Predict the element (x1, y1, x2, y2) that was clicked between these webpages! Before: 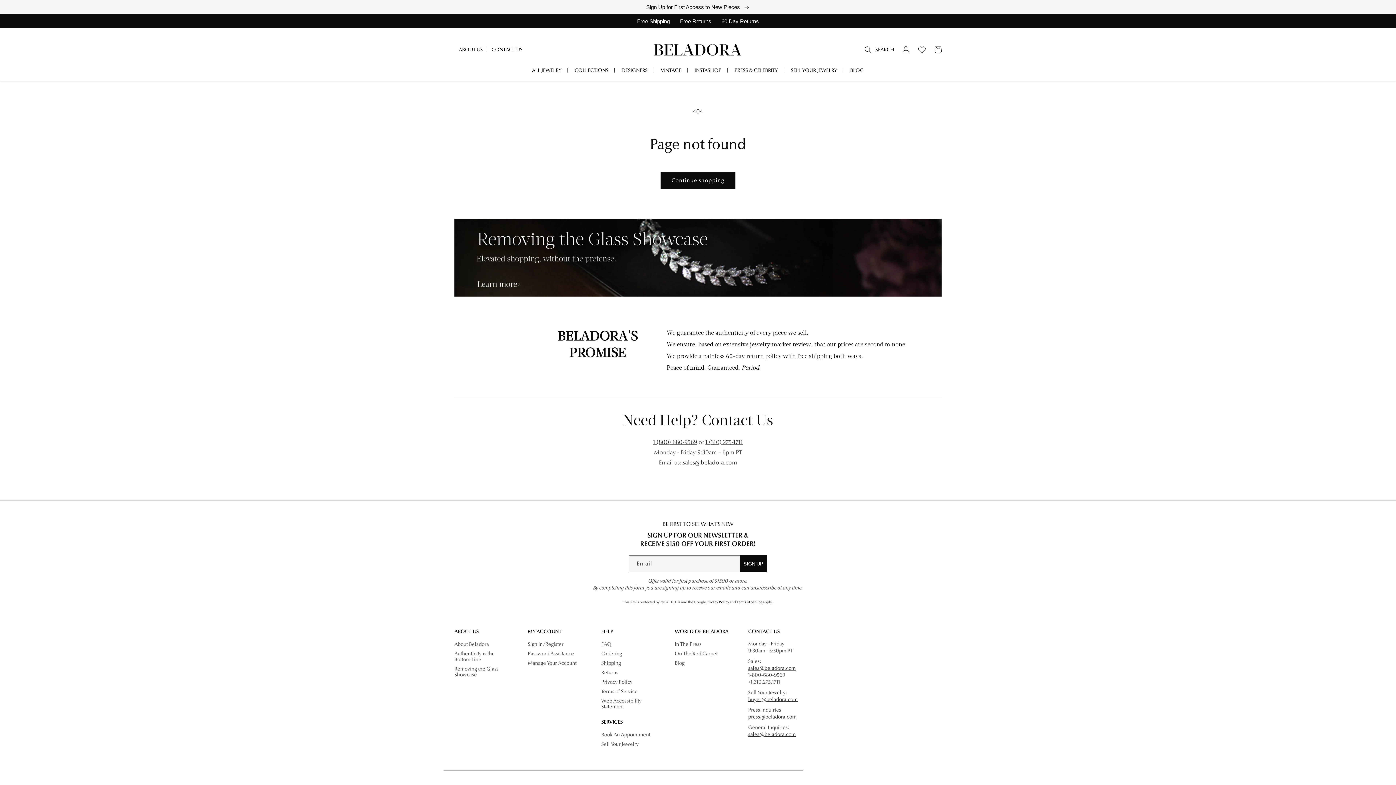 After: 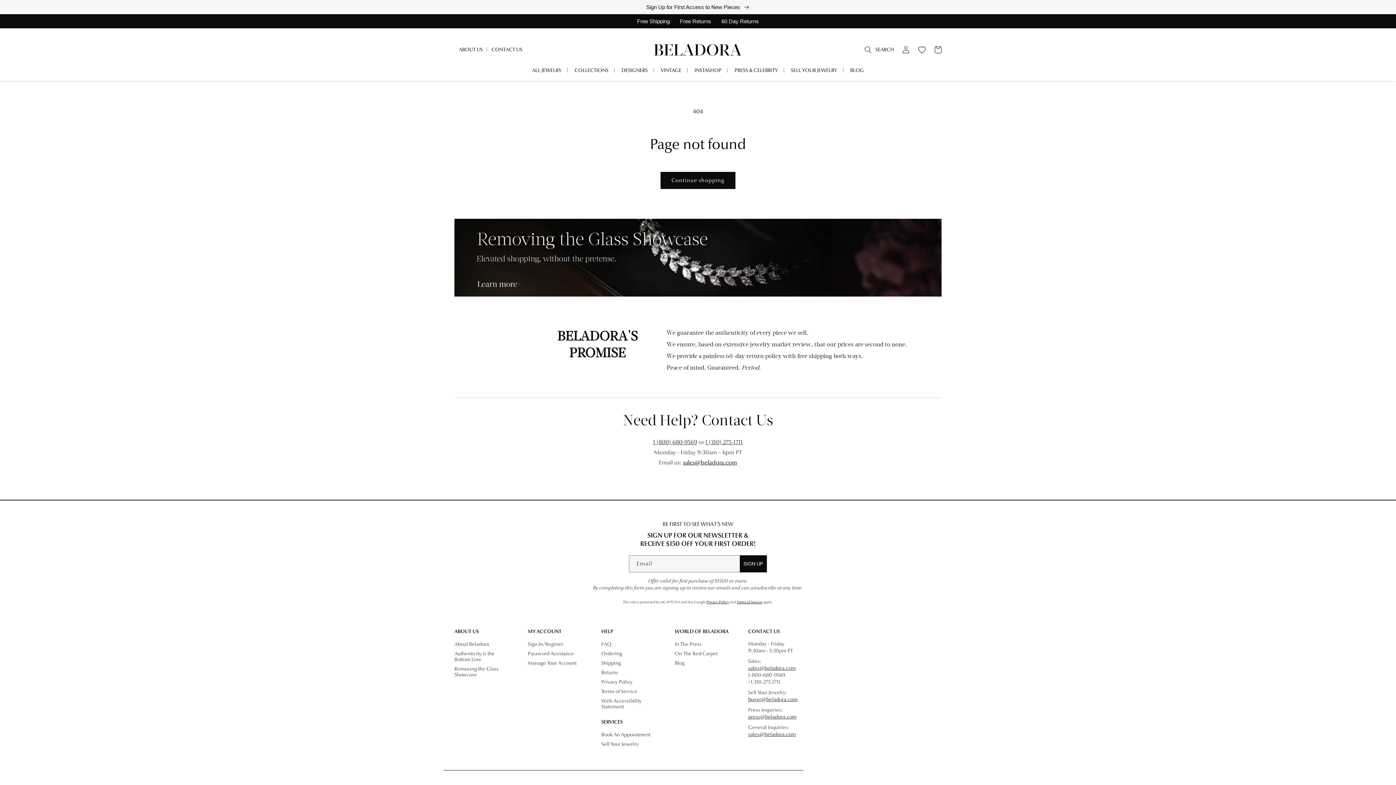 Action: label: sales@beladora.com bbox: (683, 459, 737, 466)